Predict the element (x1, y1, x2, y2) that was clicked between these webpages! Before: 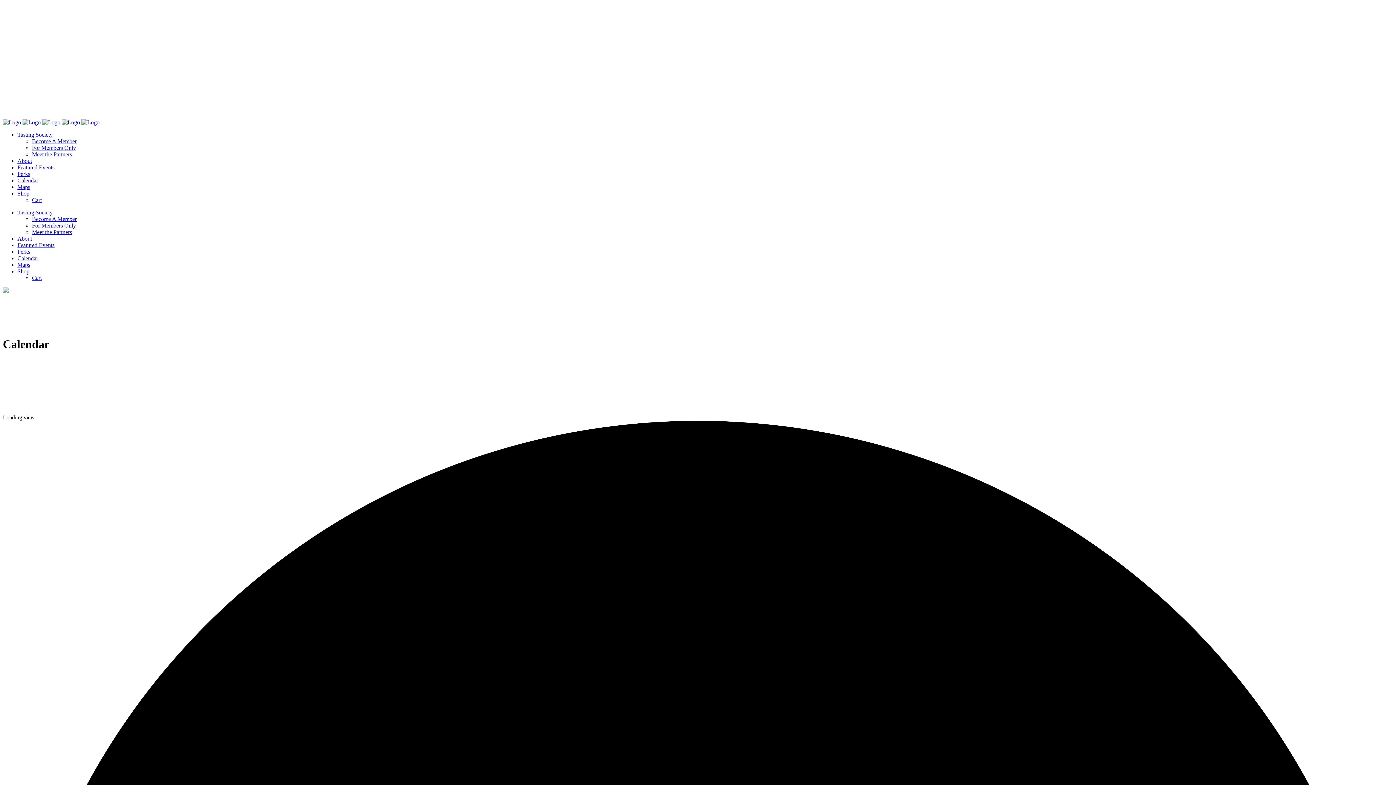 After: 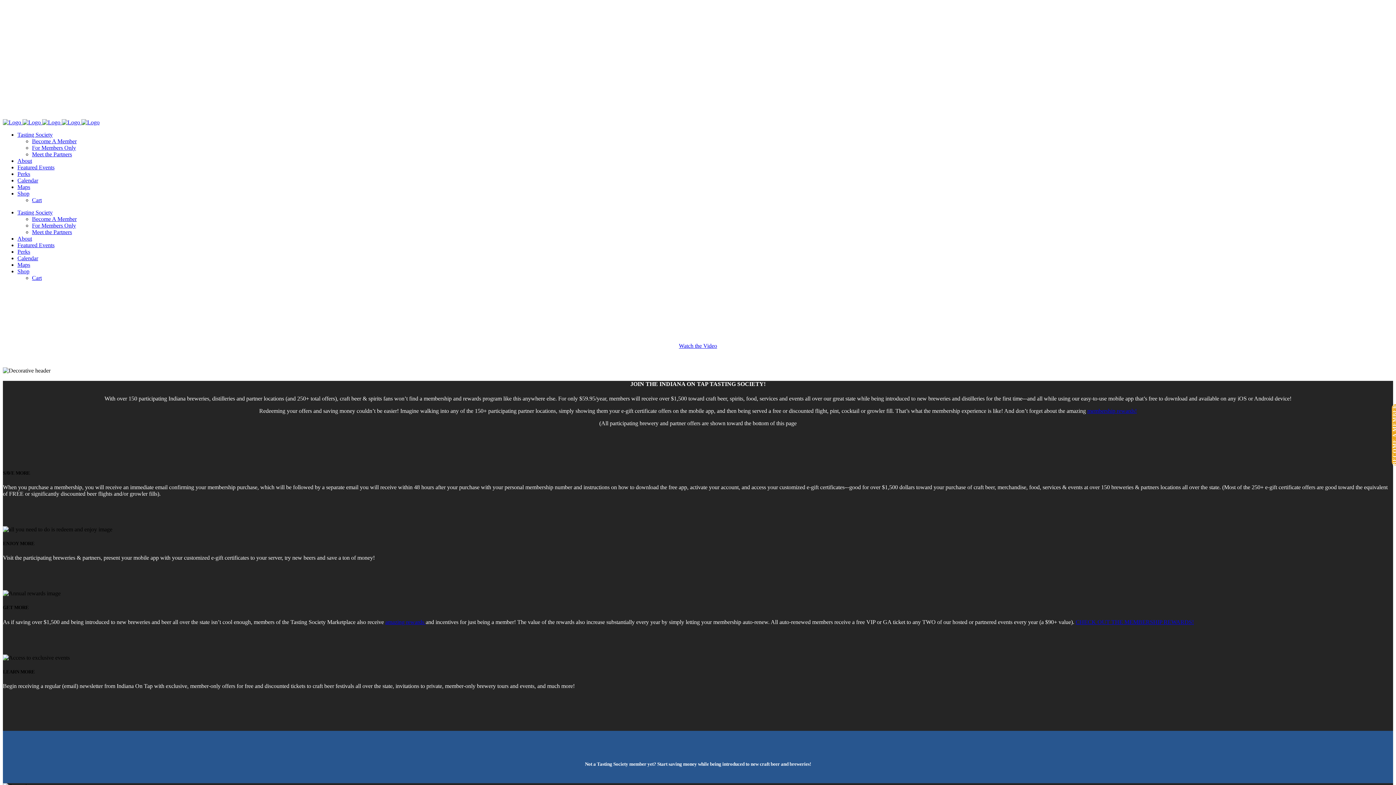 Action: bbox: (32, 215, 76, 222) label: Become A Member